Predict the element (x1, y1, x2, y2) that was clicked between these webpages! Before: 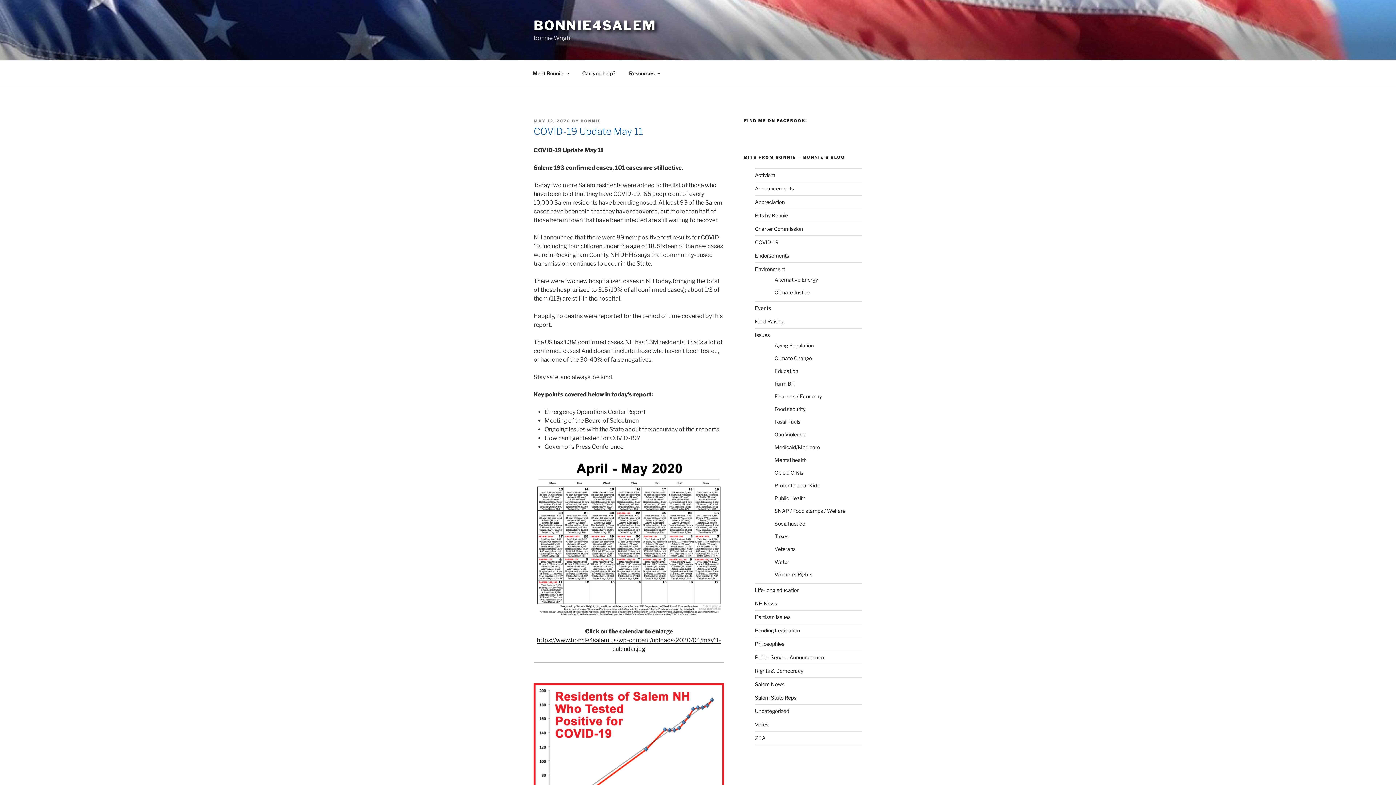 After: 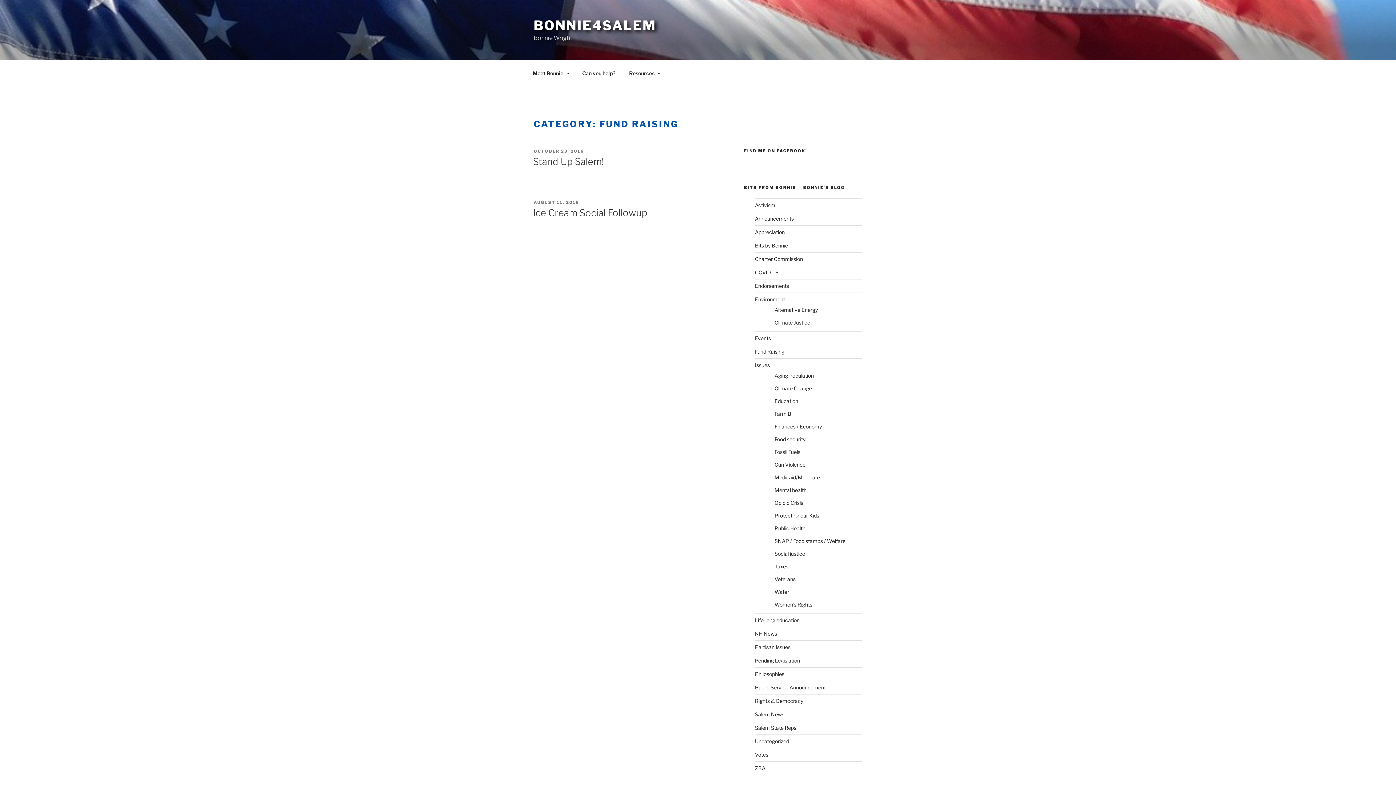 Action: label: Fund Raising bbox: (755, 318, 784, 324)